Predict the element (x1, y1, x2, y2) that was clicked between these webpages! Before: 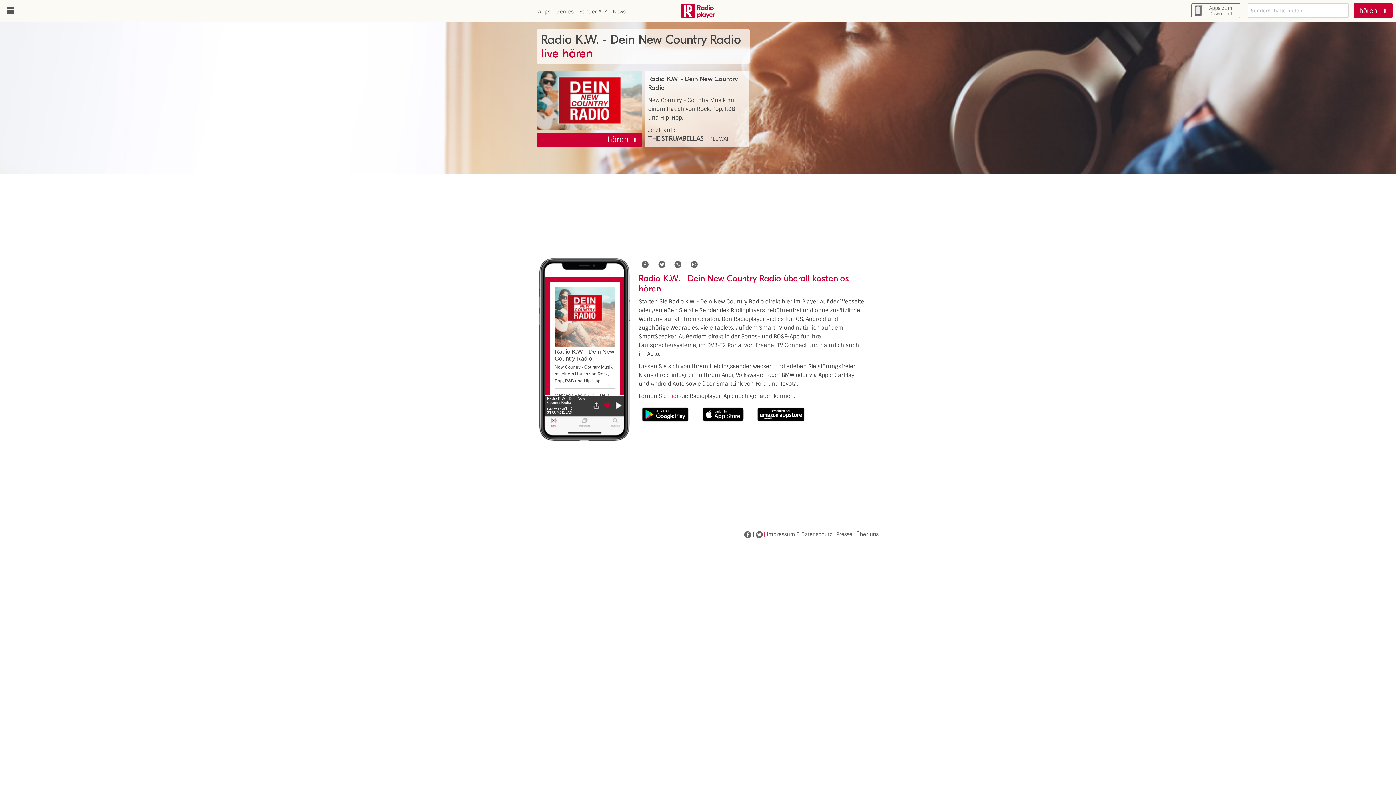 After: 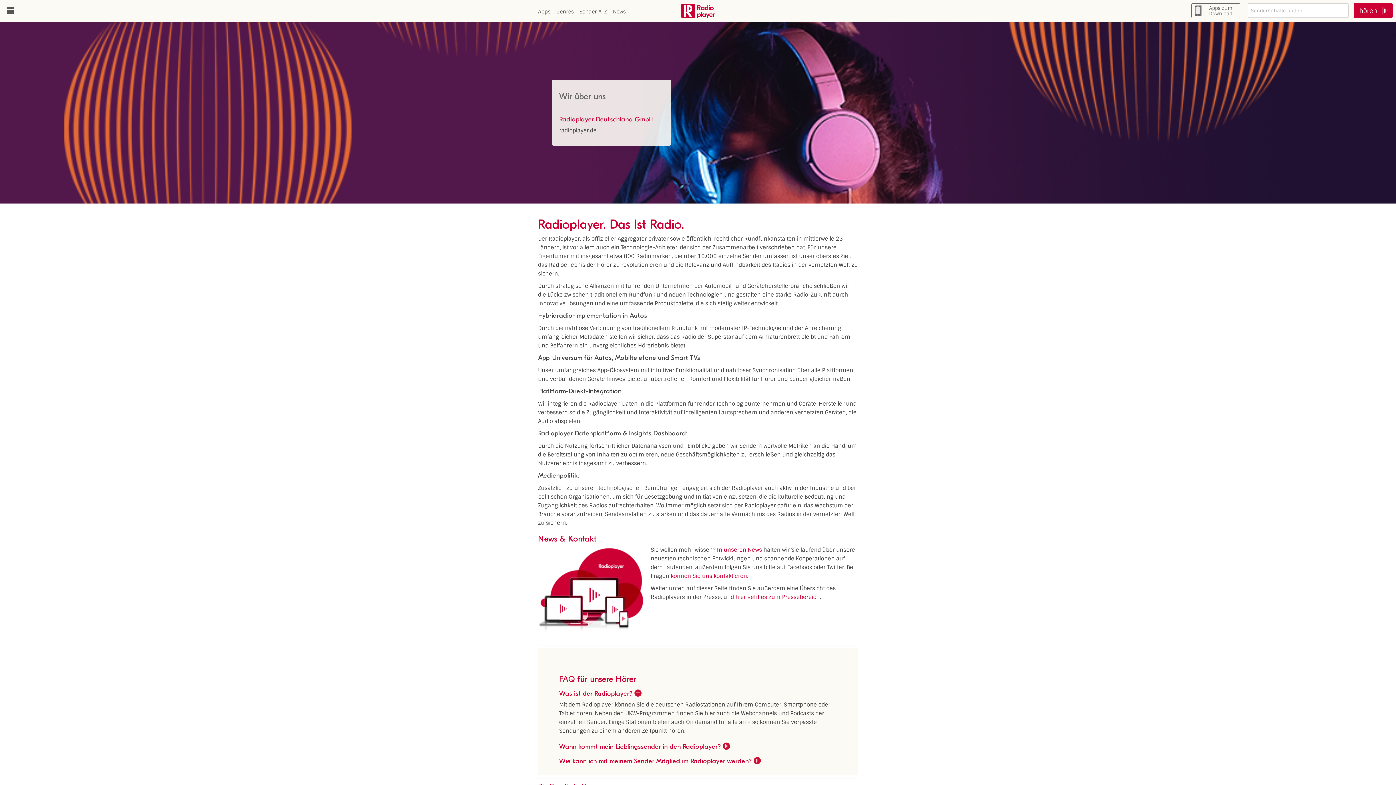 Action: bbox: (856, 531, 878, 537) label: Über uns